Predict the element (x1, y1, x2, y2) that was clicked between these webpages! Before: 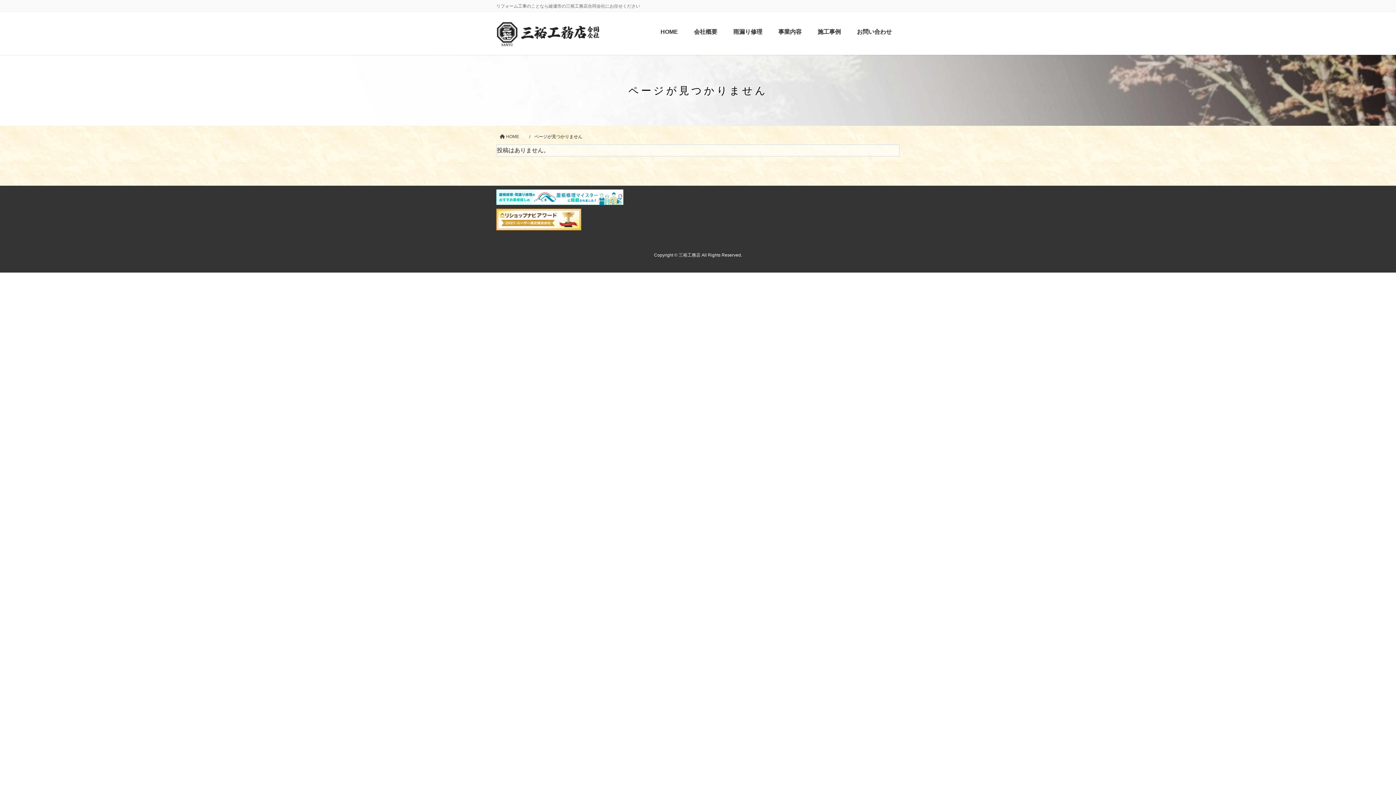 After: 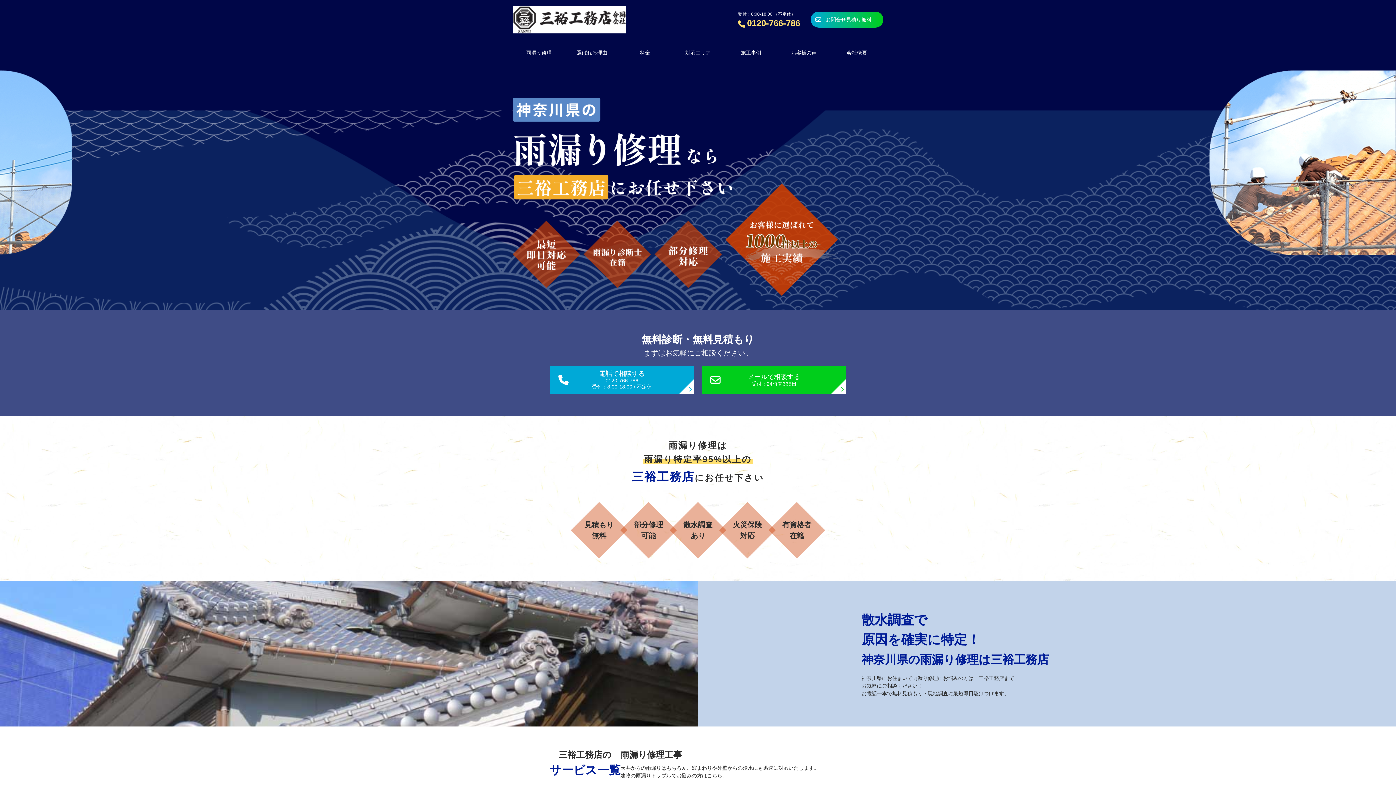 Action: bbox: (729, 22, 766, 41) label: 雨漏り修理